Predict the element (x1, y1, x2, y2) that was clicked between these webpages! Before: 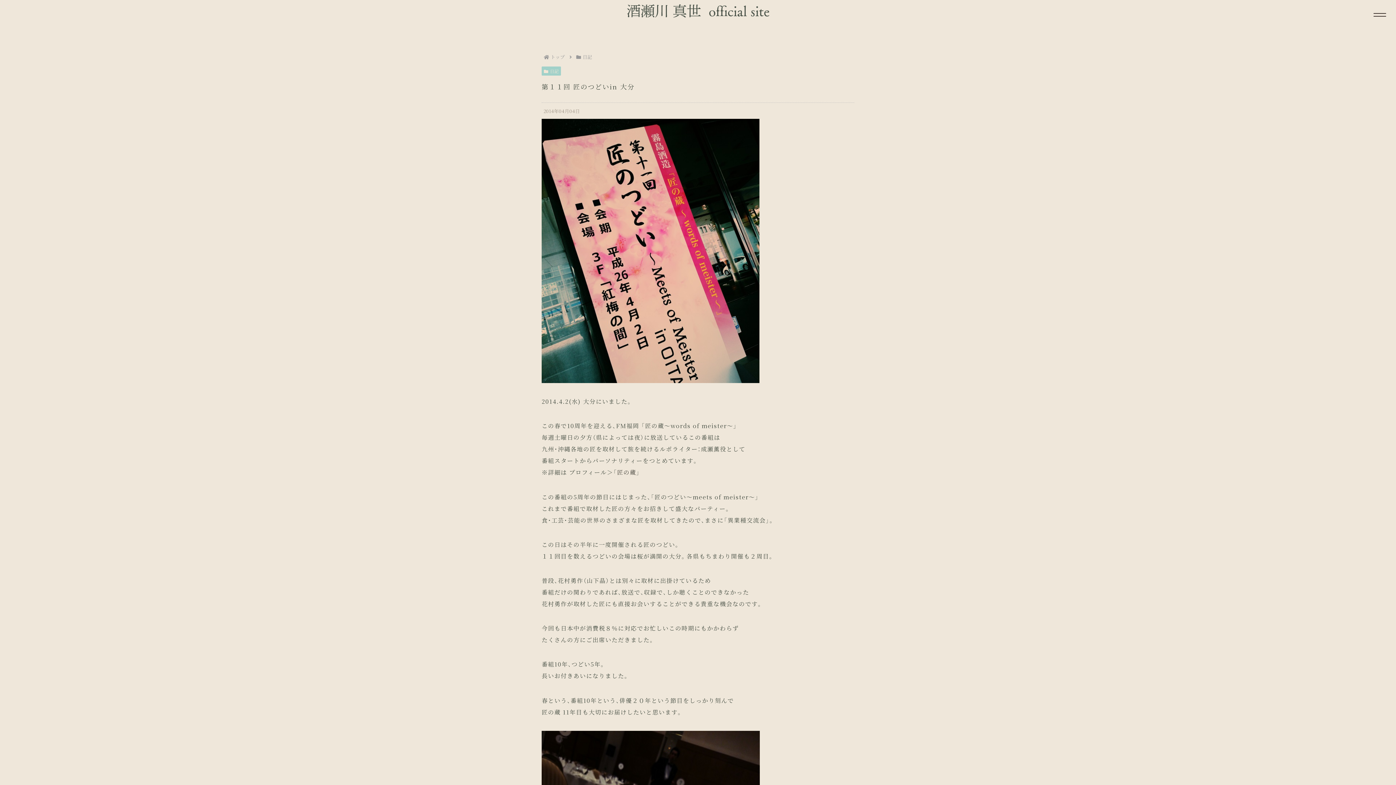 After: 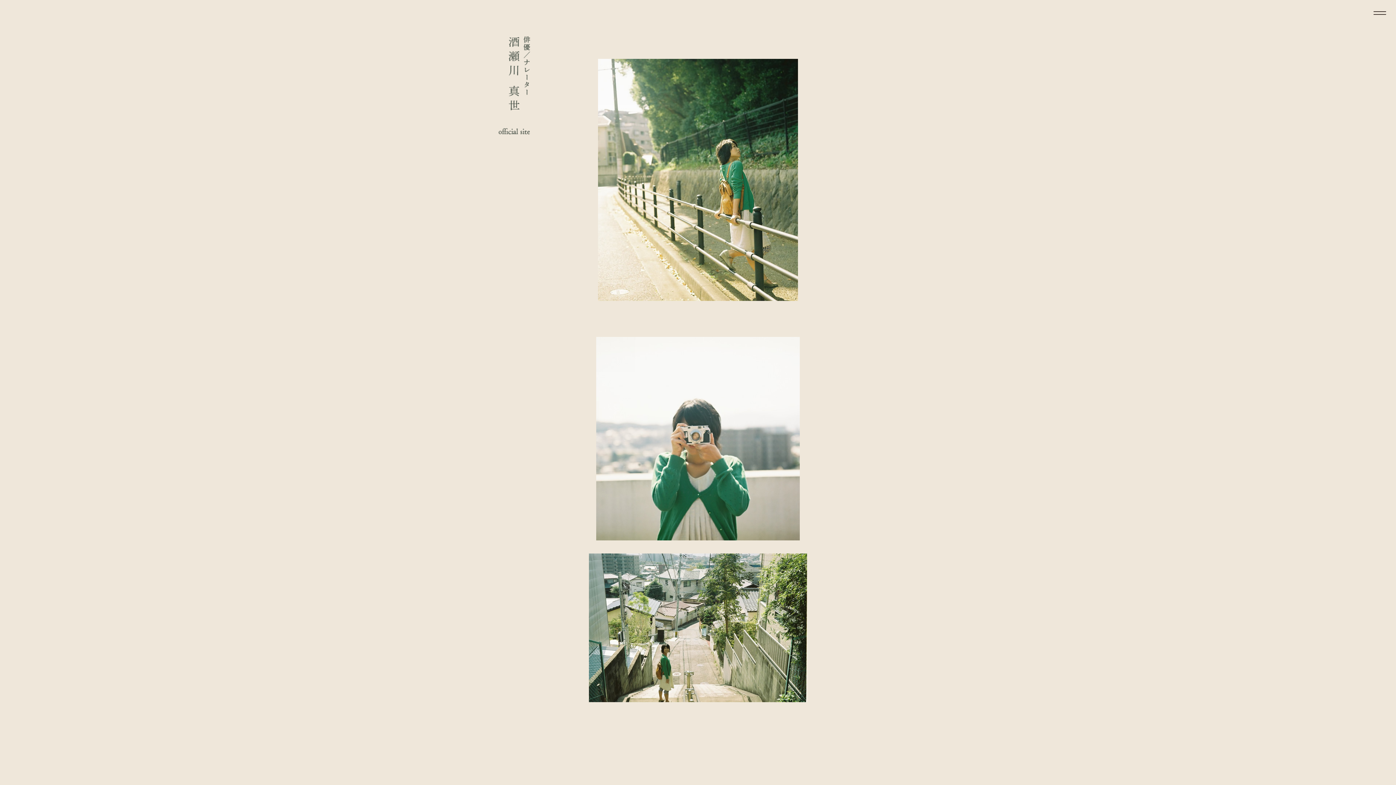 Action: bbox: (626, 1, 769, 21)